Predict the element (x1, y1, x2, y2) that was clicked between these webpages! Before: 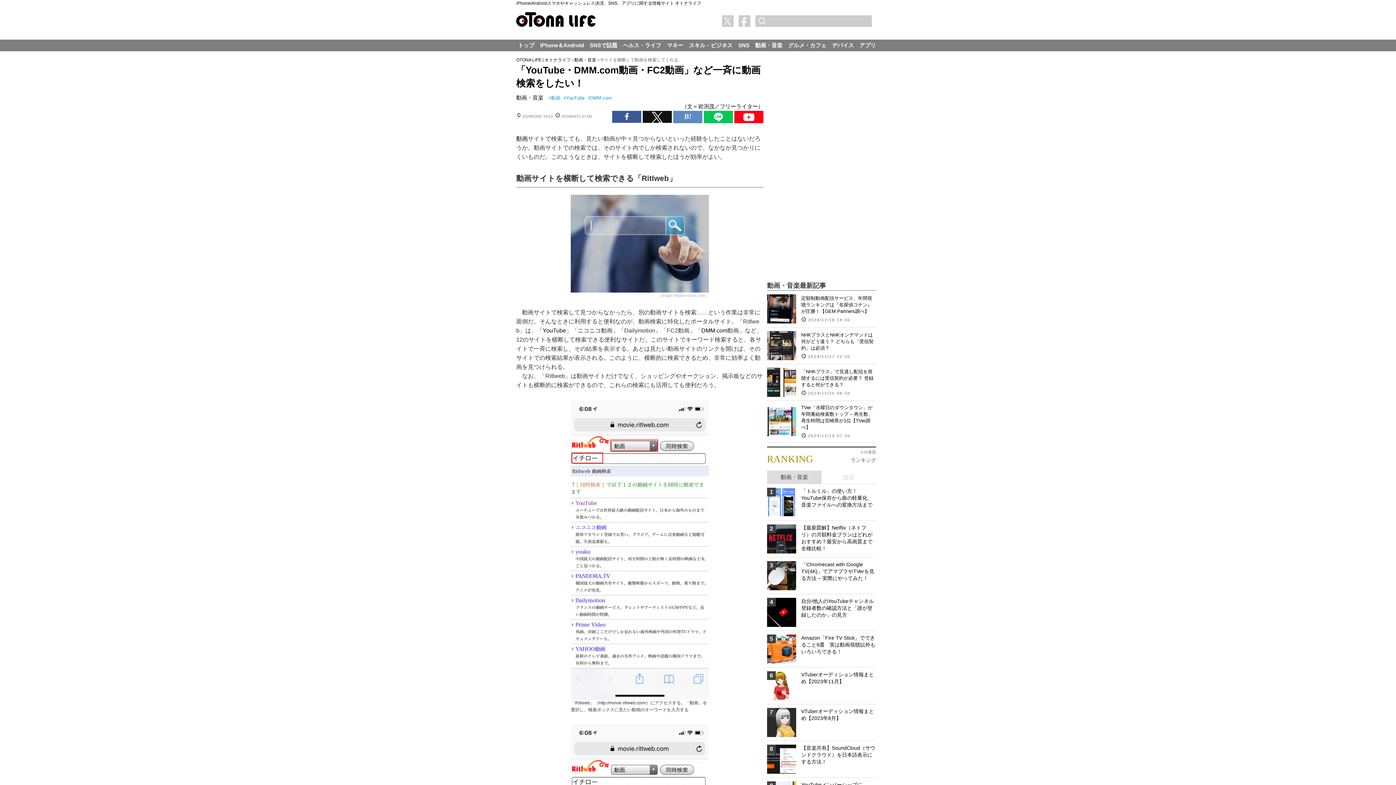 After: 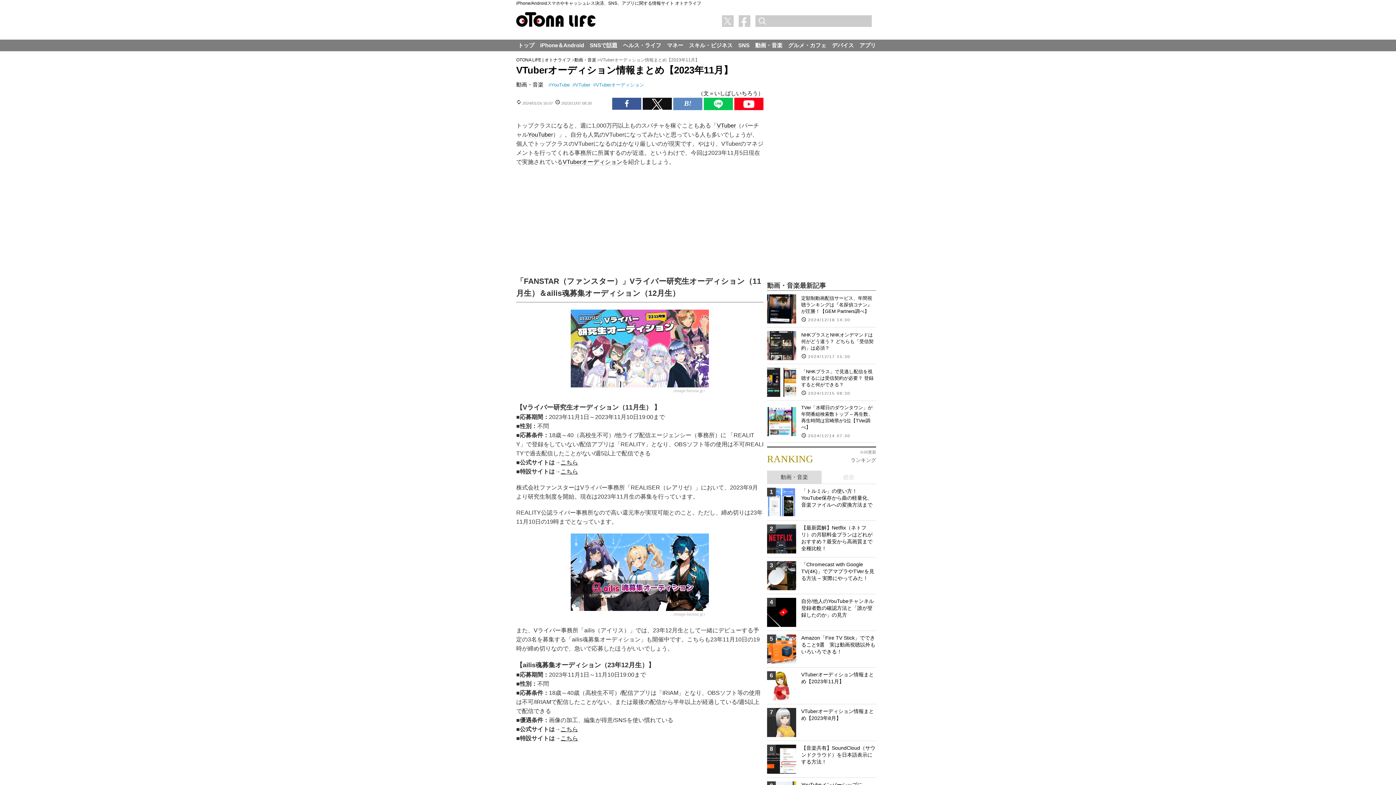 Action: bbox: (767, 671, 796, 700) label: 6